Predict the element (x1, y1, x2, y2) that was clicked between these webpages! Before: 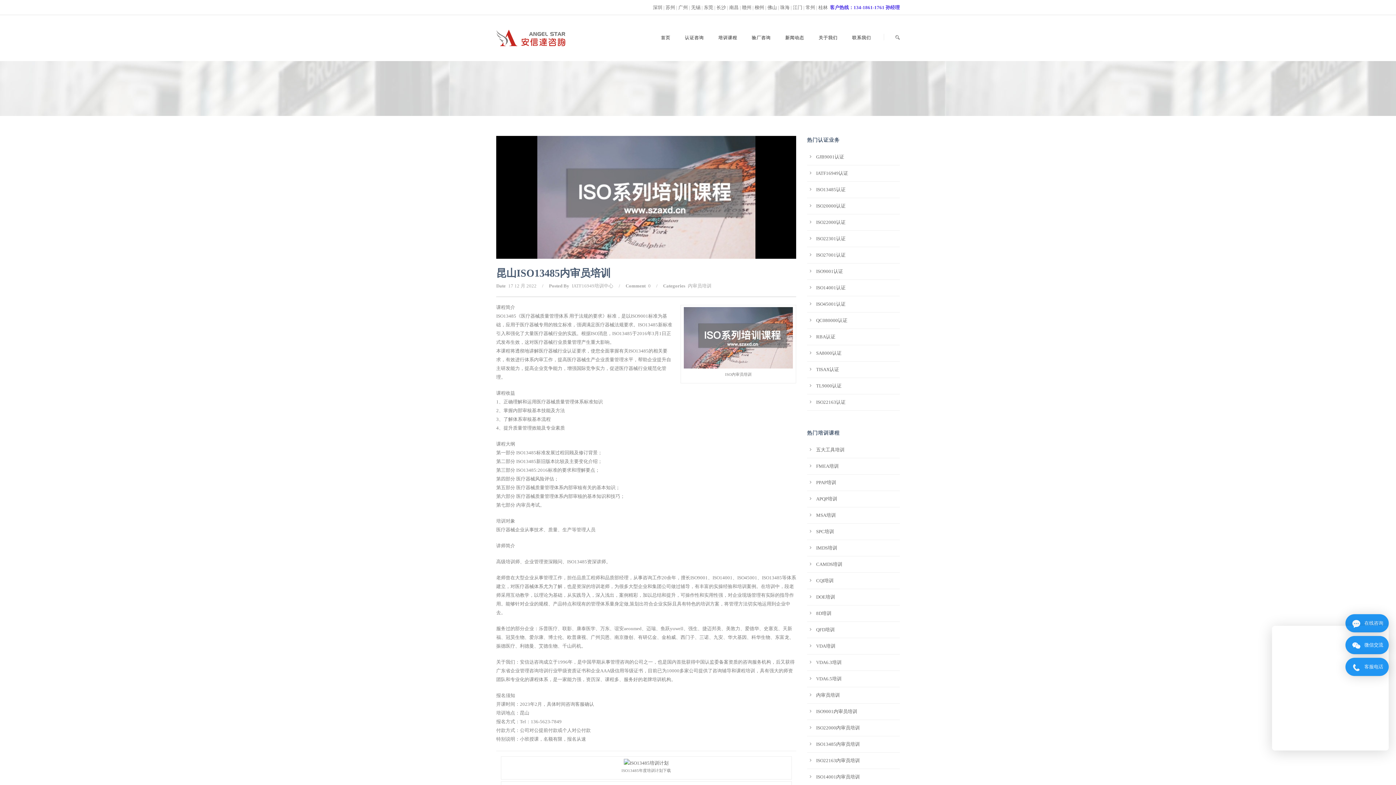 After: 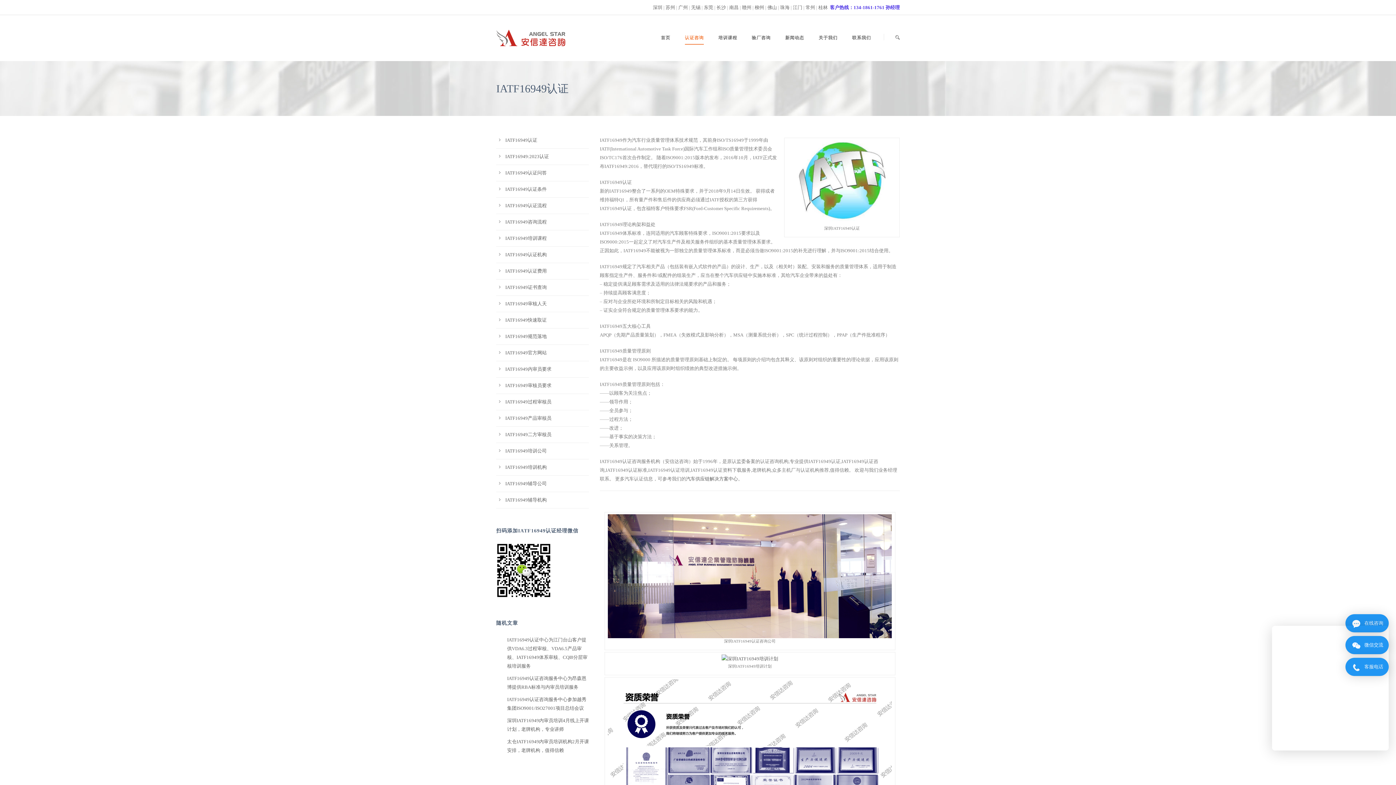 Action: bbox: (816, 170, 848, 176) label: IATF16949认证